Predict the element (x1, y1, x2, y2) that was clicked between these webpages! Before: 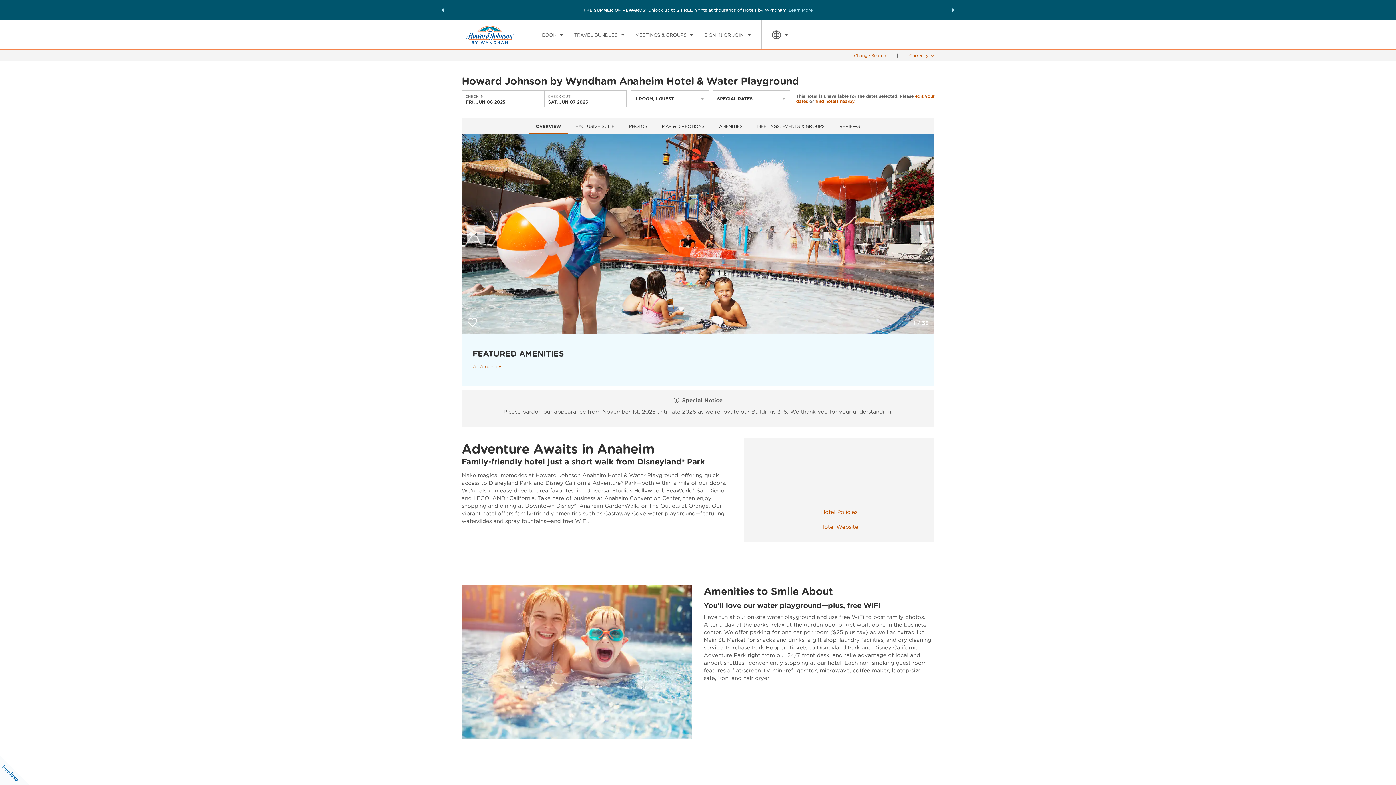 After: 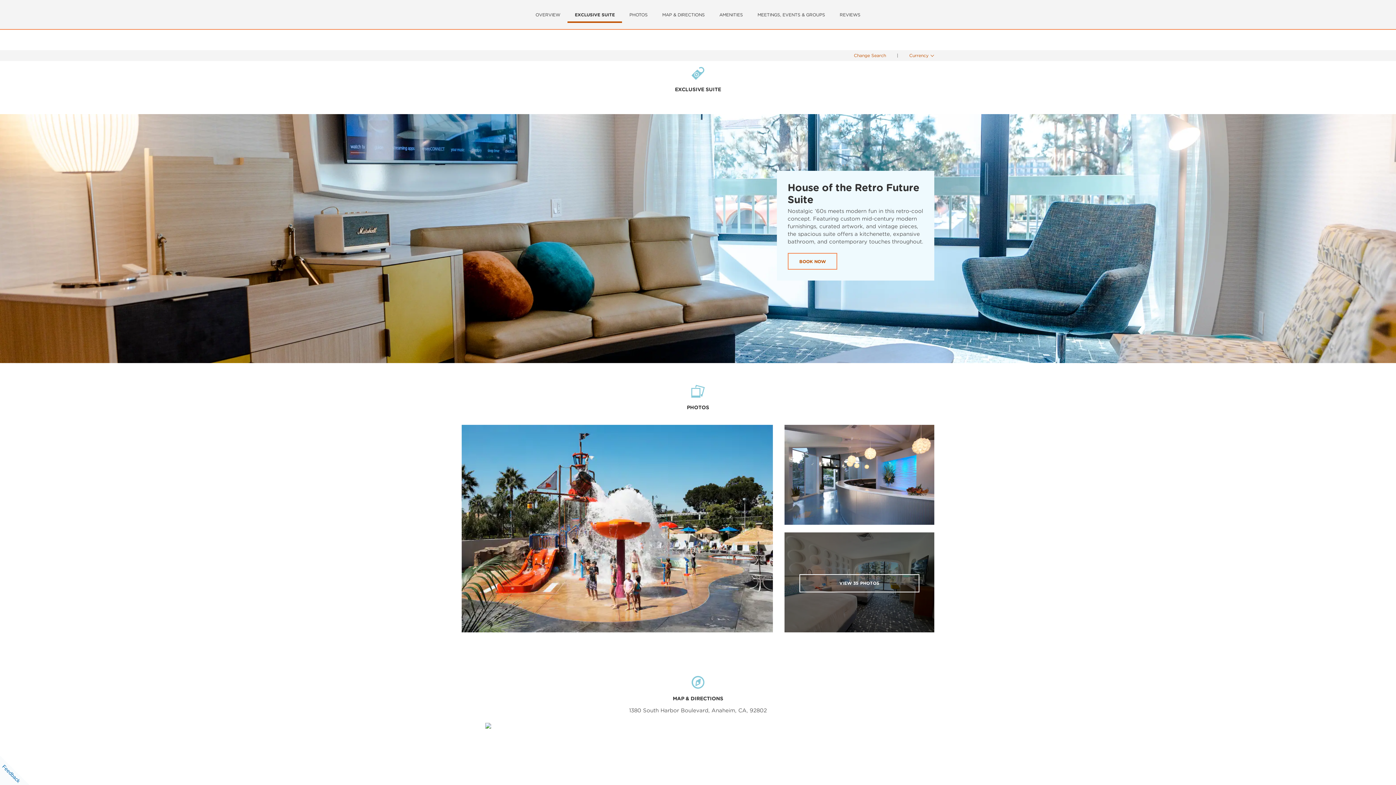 Action: label: EXCLUSIVE SUITE bbox: (575, 124, 614, 128)